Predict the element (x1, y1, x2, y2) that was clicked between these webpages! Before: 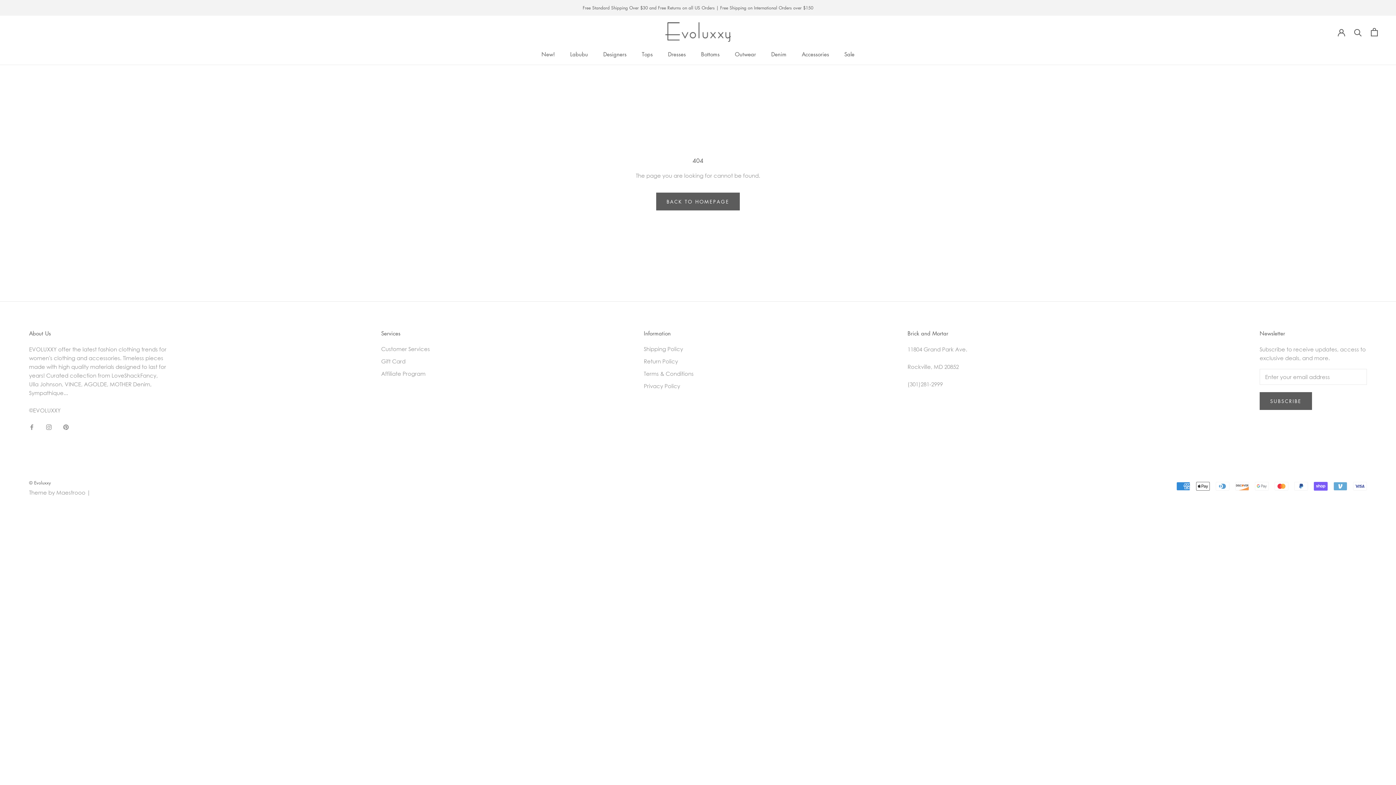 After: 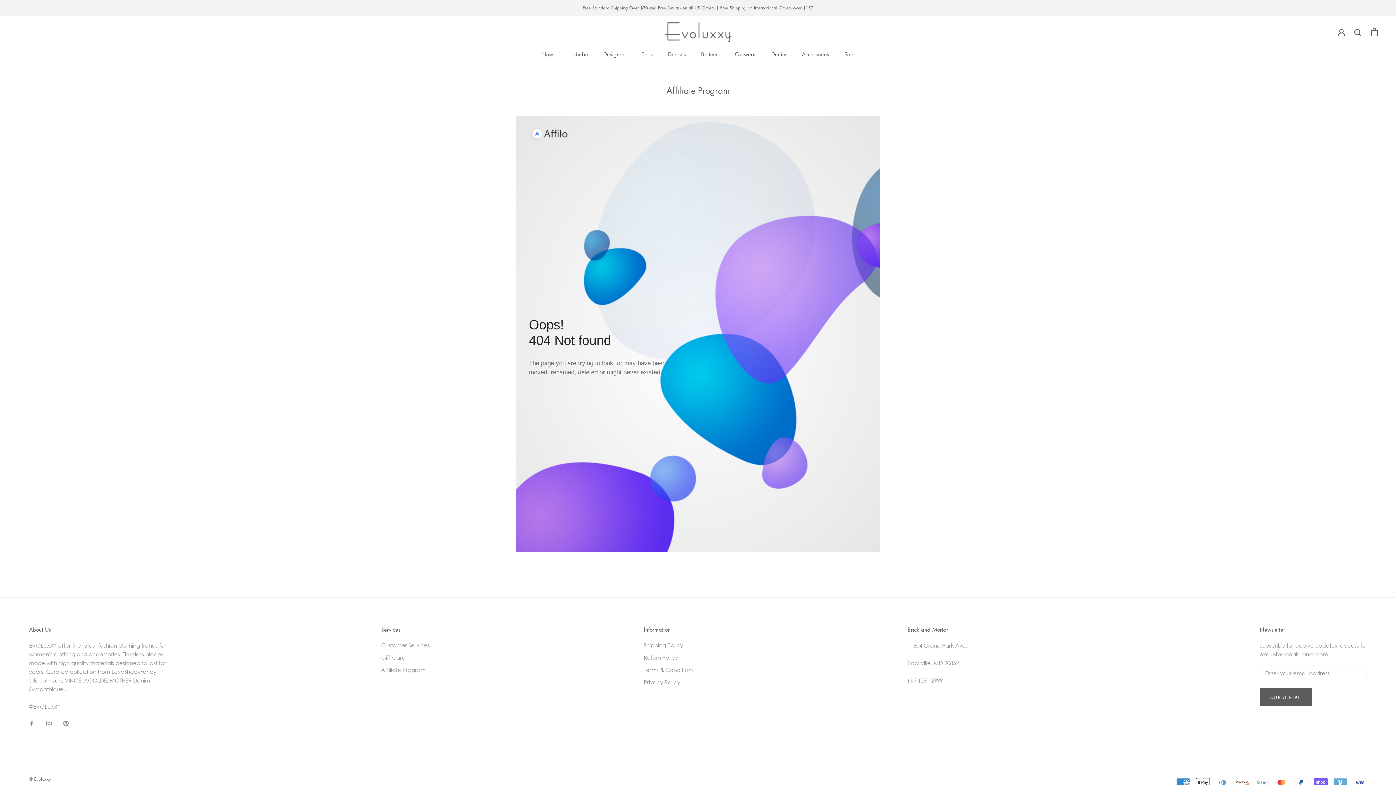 Action: label: Affiliate Program bbox: (381, 369, 430, 377)